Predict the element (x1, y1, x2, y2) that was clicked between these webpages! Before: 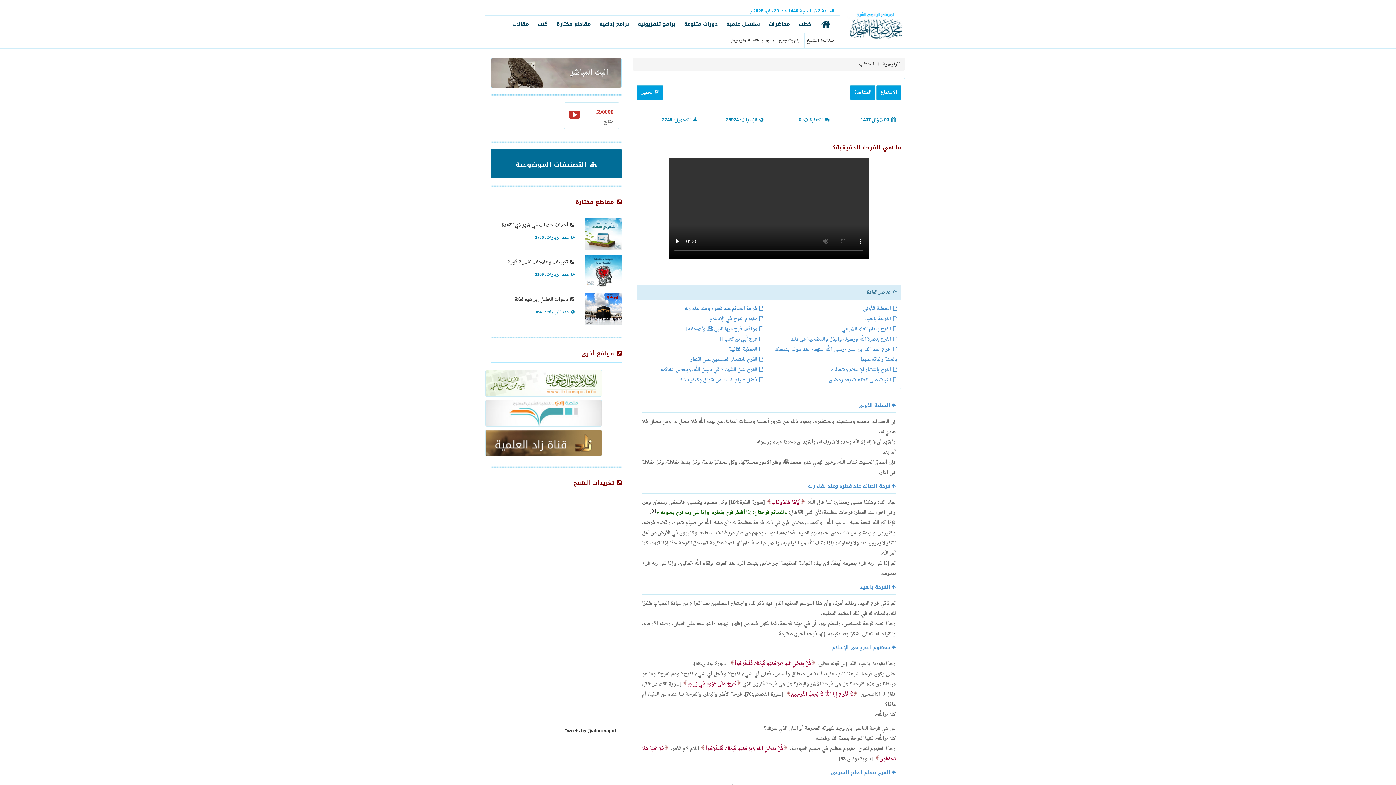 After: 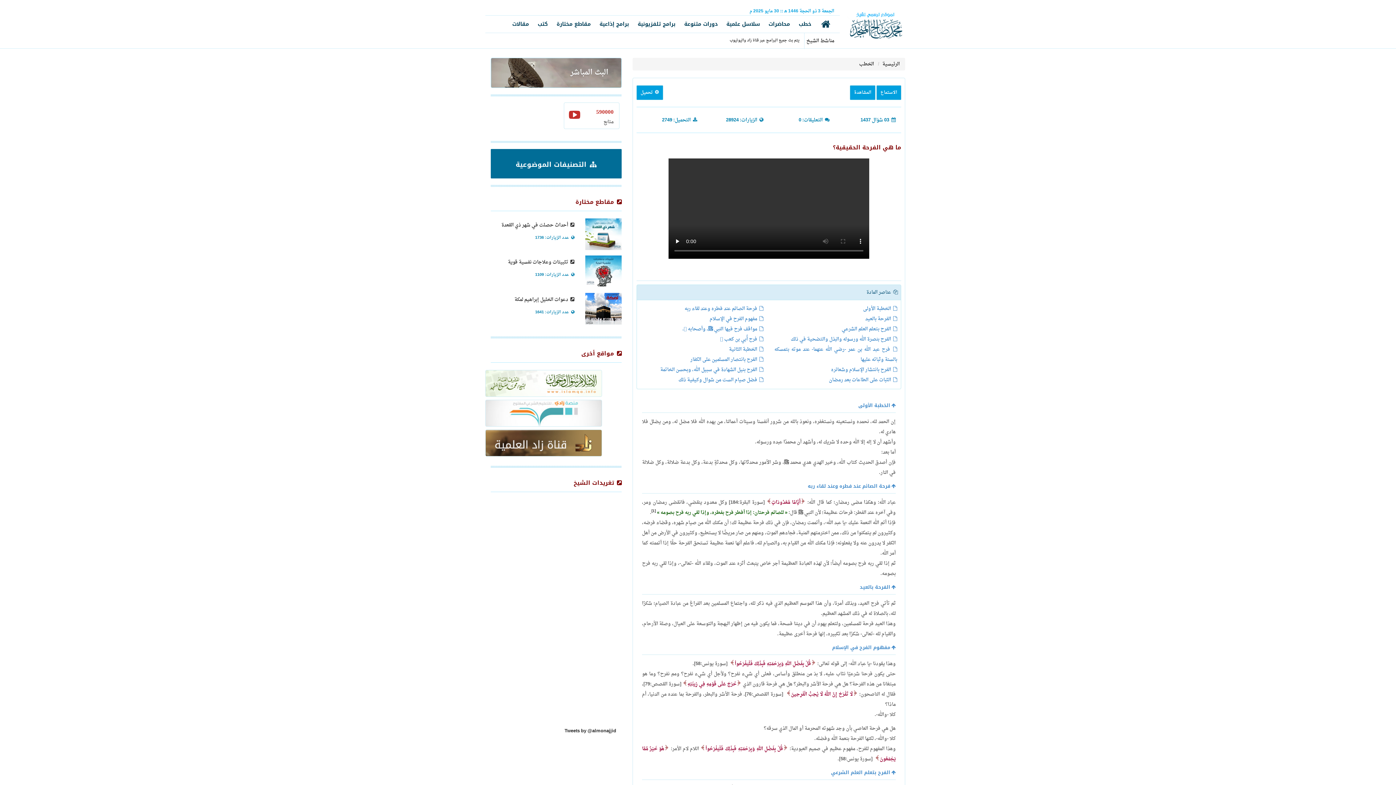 Action: bbox: (585, 218, 621, 250)